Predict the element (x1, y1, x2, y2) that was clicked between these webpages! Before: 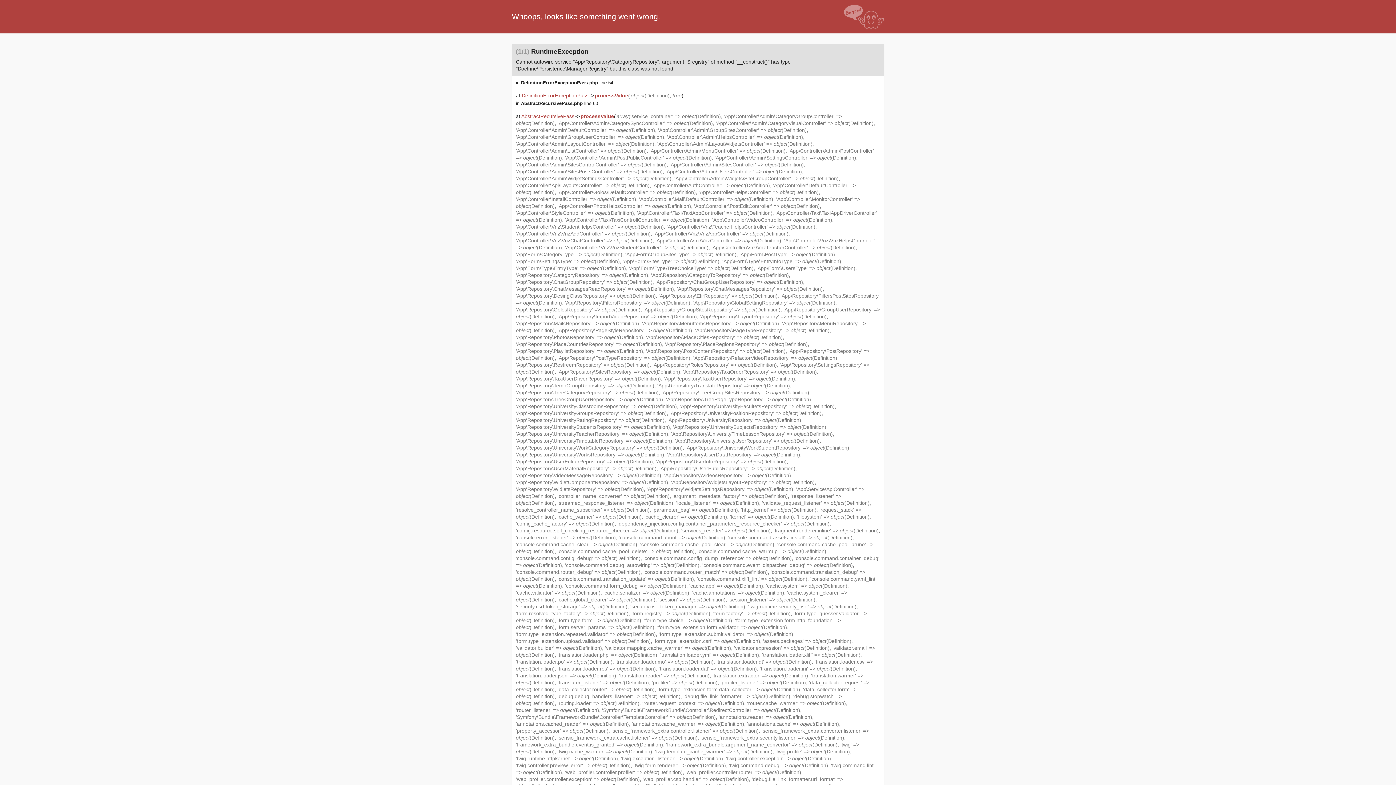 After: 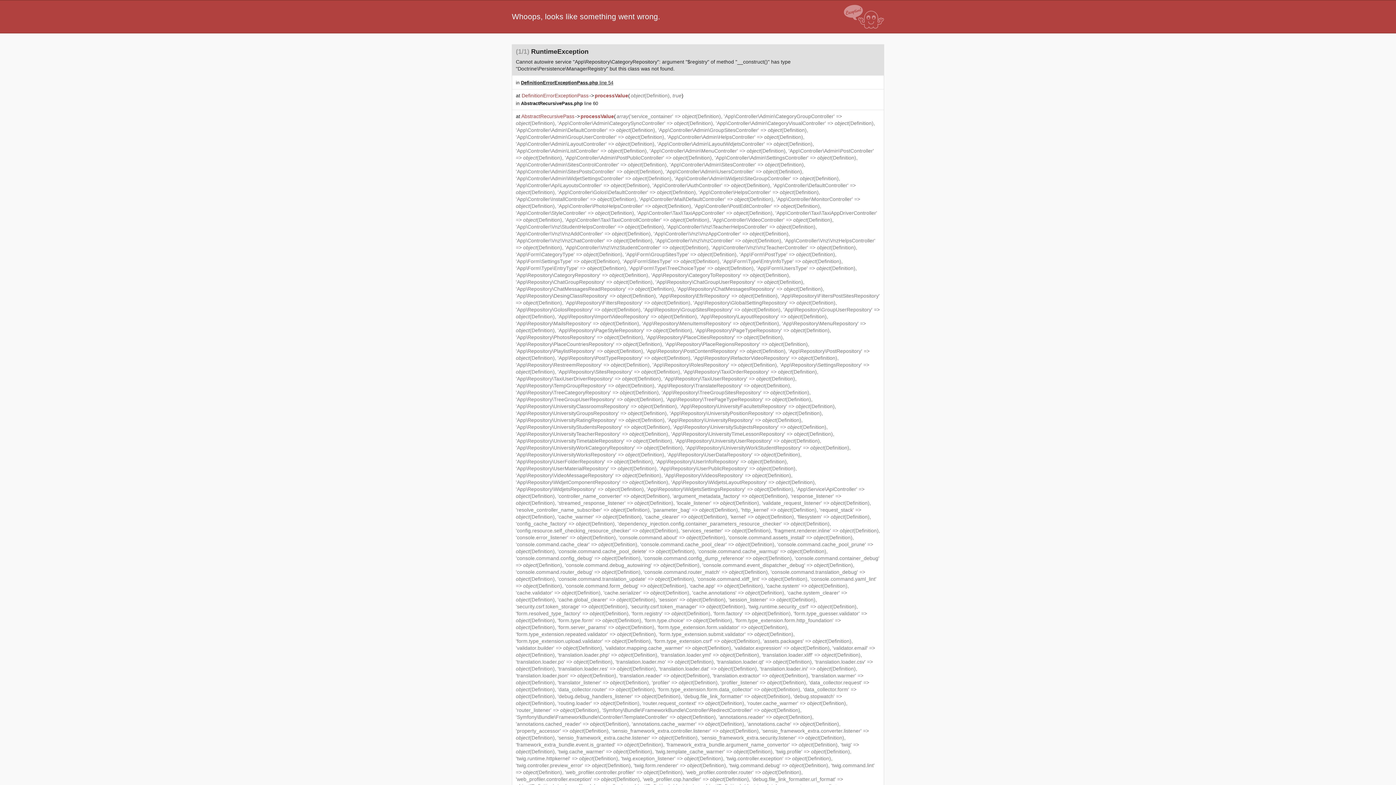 Action: bbox: (521, 80, 613, 85) label: DefinitionErrorExceptionPass.php line 54